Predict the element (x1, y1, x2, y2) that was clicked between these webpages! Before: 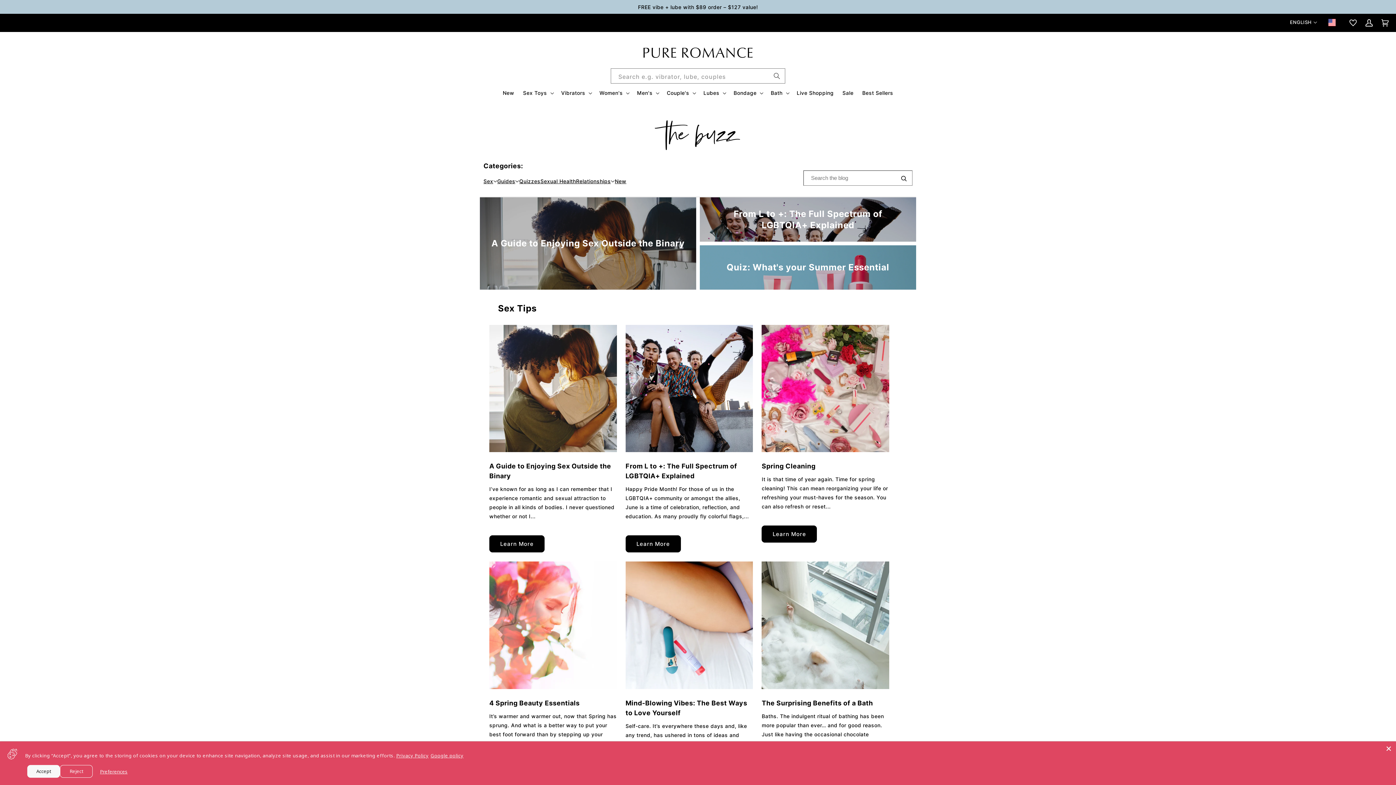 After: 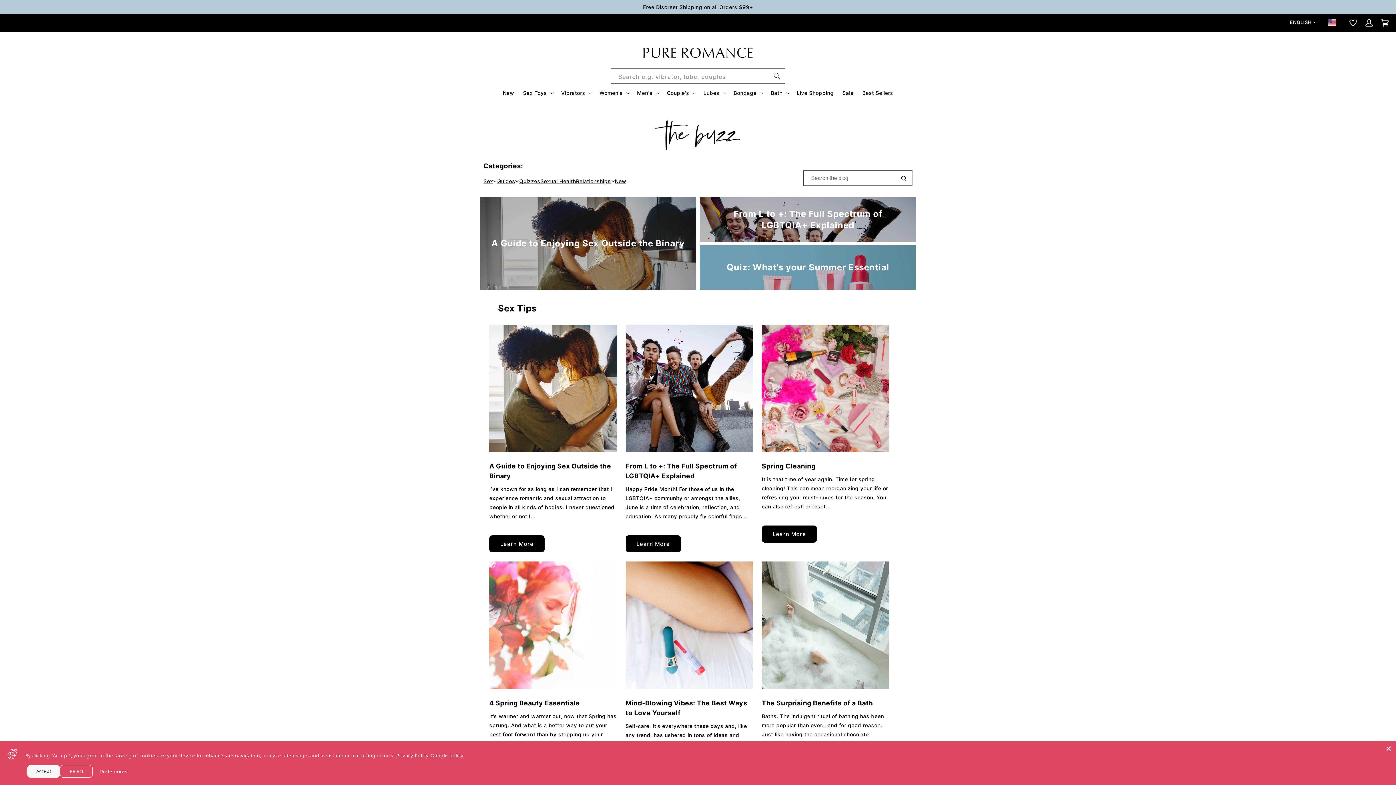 Action: label: Google policy bbox: (430, 752, 463, 759)